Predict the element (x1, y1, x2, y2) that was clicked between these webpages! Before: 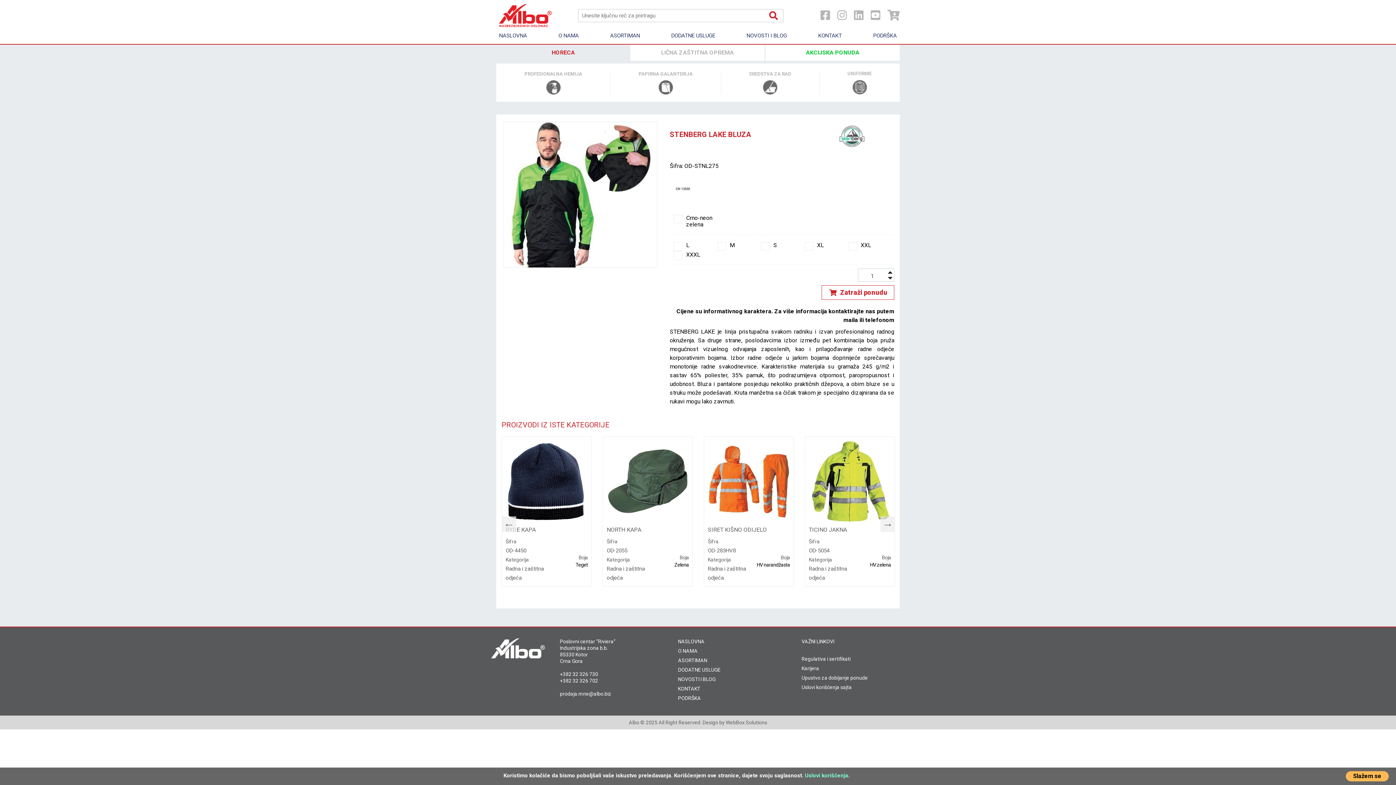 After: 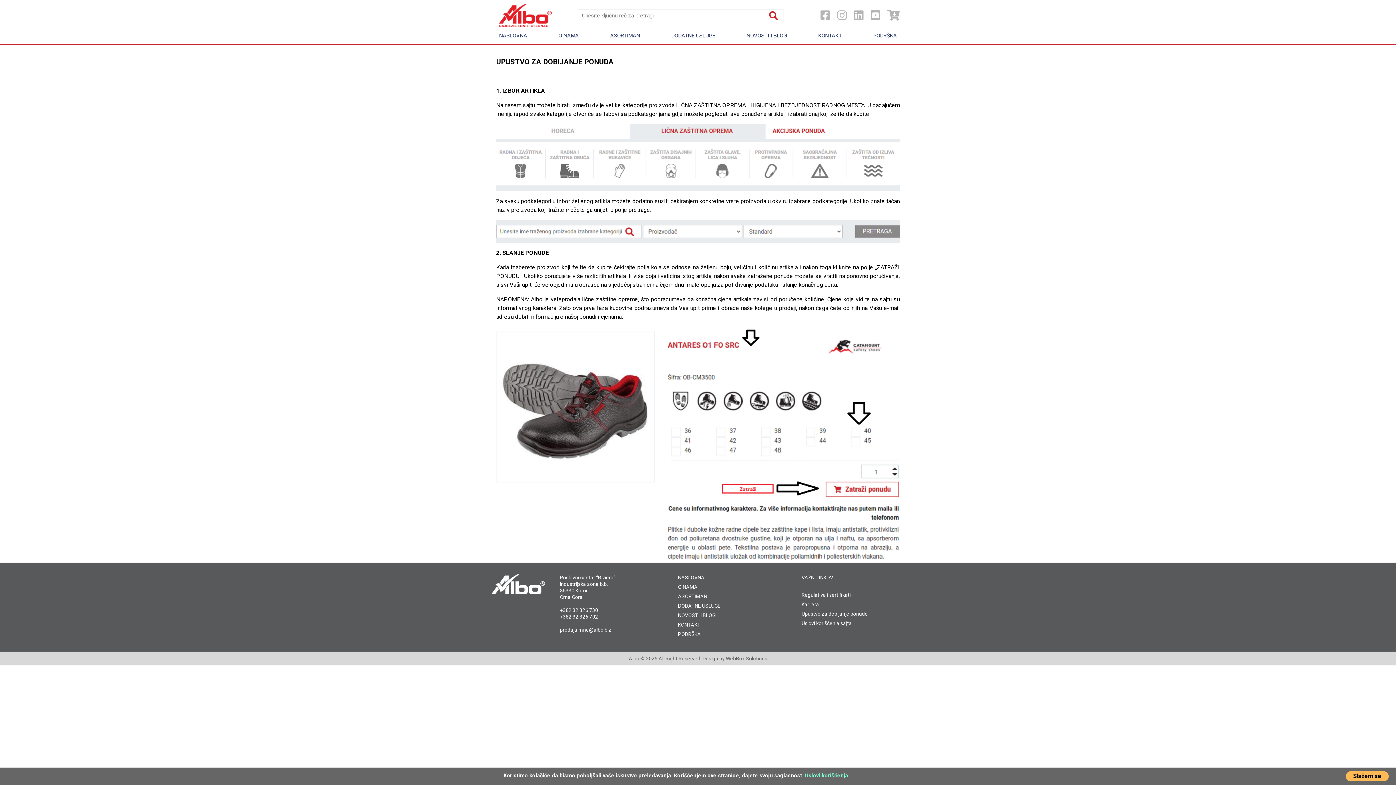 Action: label: Upustvo za dobijanje ponude bbox: (801, 675, 867, 681)